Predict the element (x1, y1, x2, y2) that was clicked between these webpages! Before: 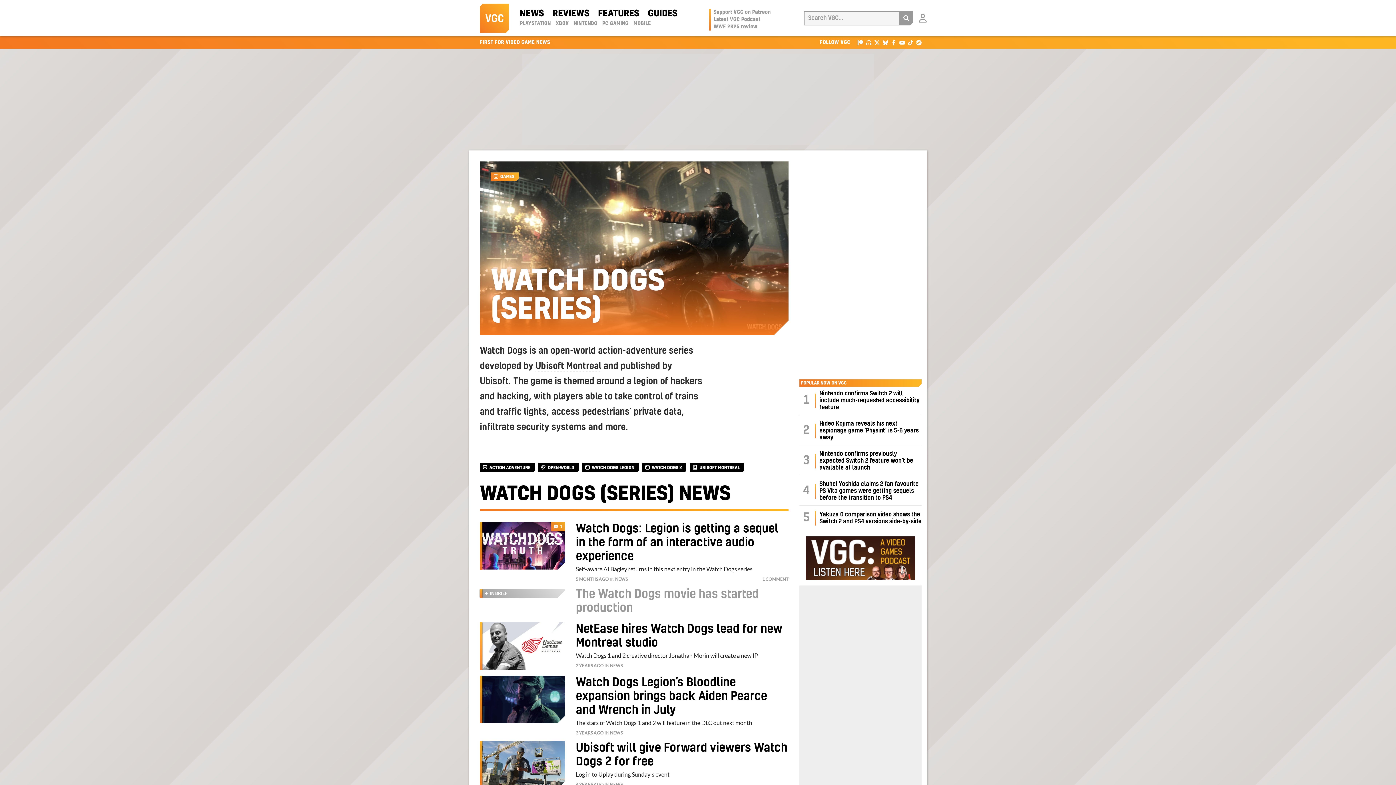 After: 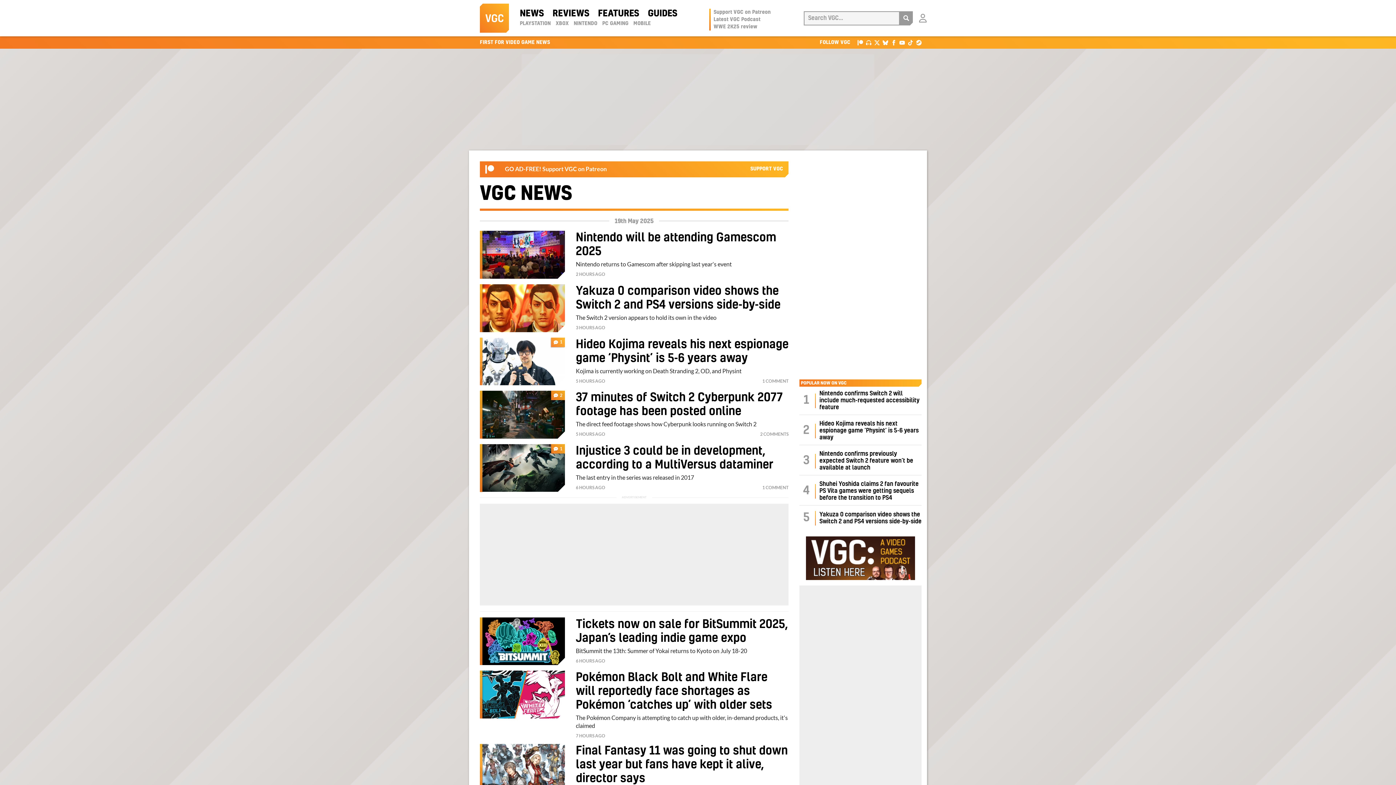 Action: bbox: (520, 9, 544, 18) label: NEWS